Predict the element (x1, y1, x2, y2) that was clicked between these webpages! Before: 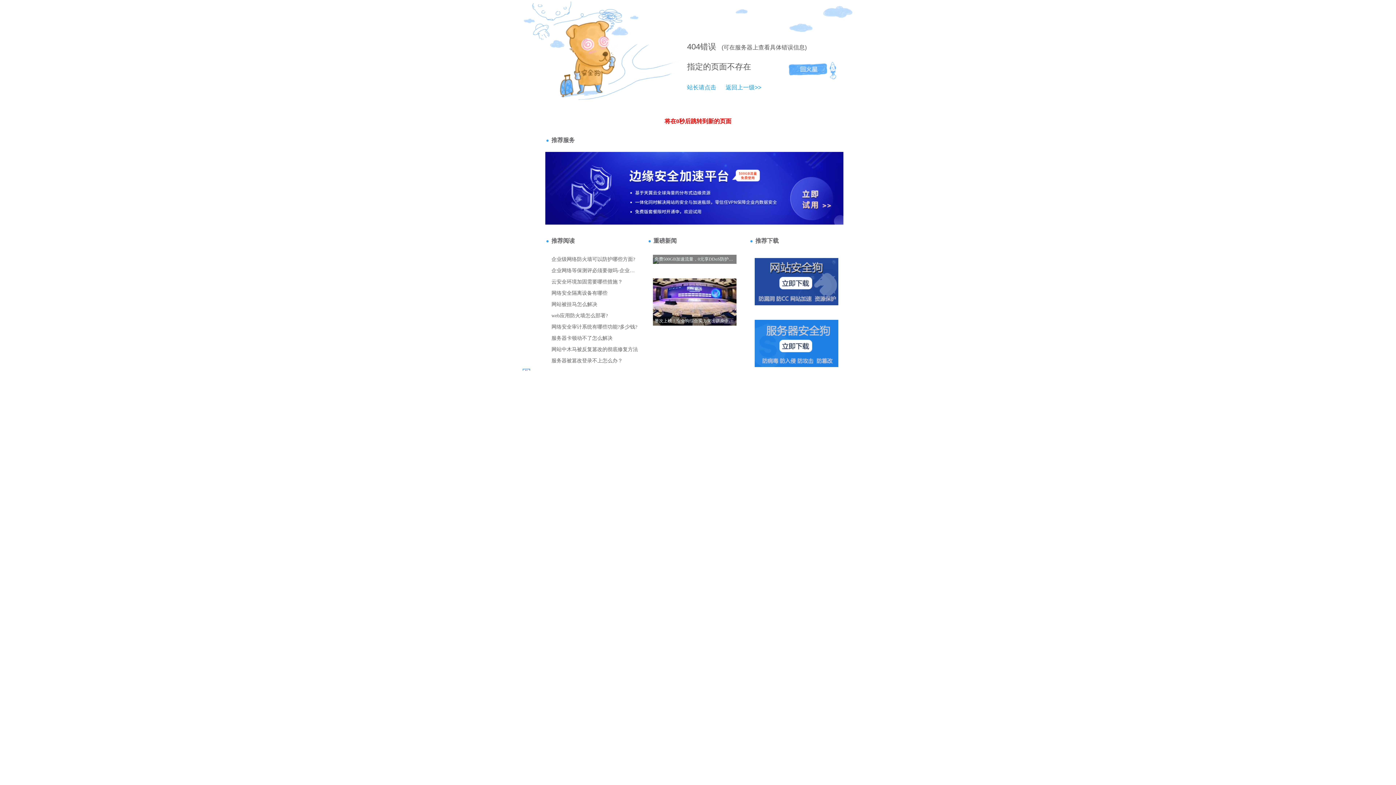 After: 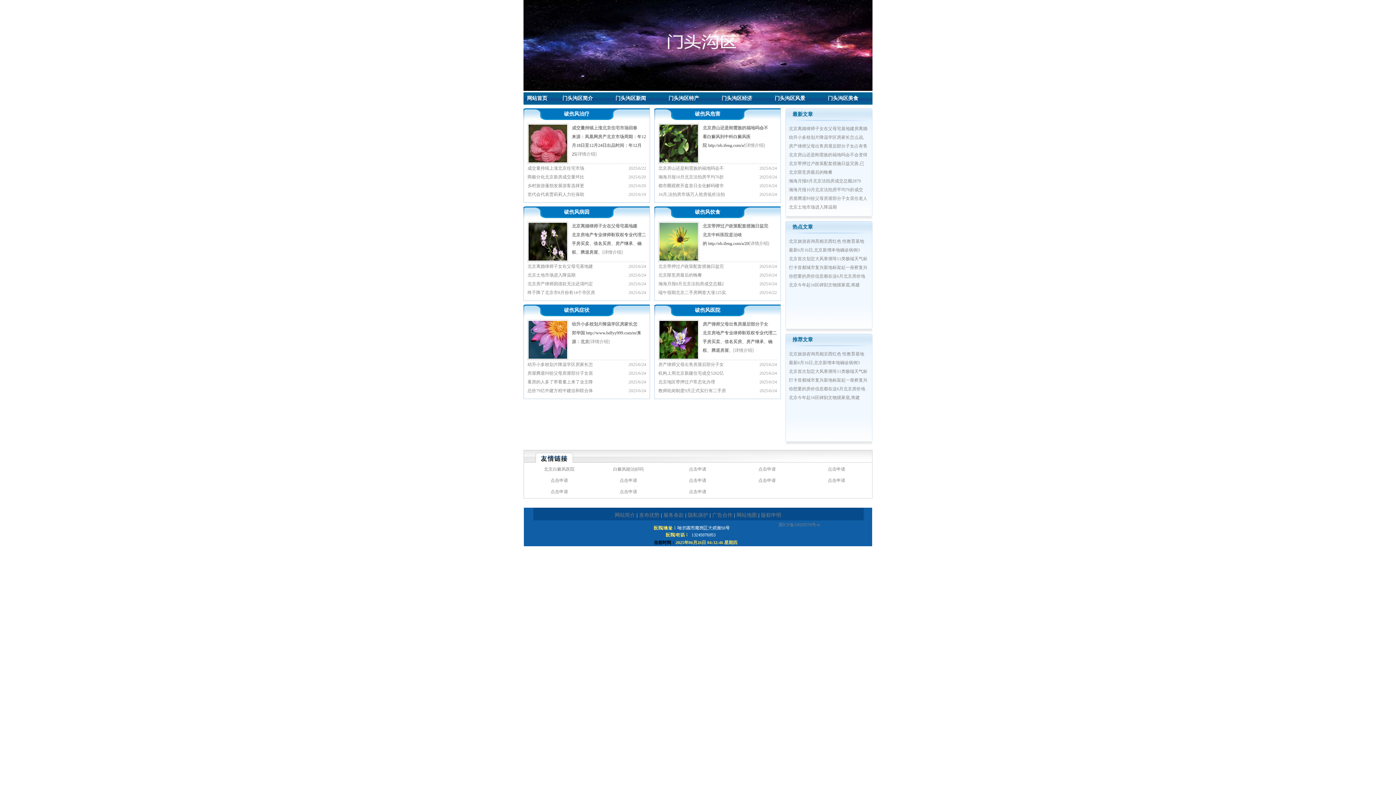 Action: label: 返回上一级>> bbox: (718, 84, 761, 90)